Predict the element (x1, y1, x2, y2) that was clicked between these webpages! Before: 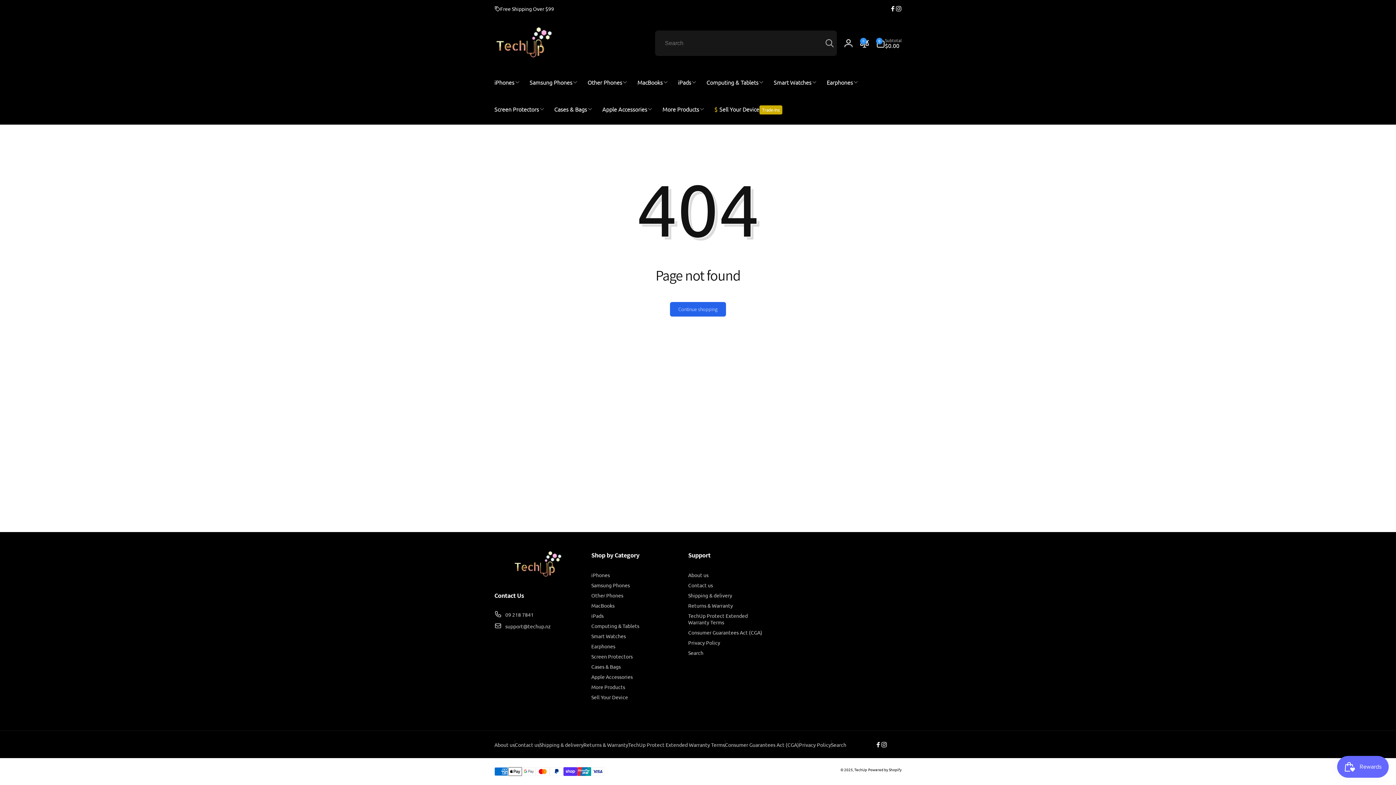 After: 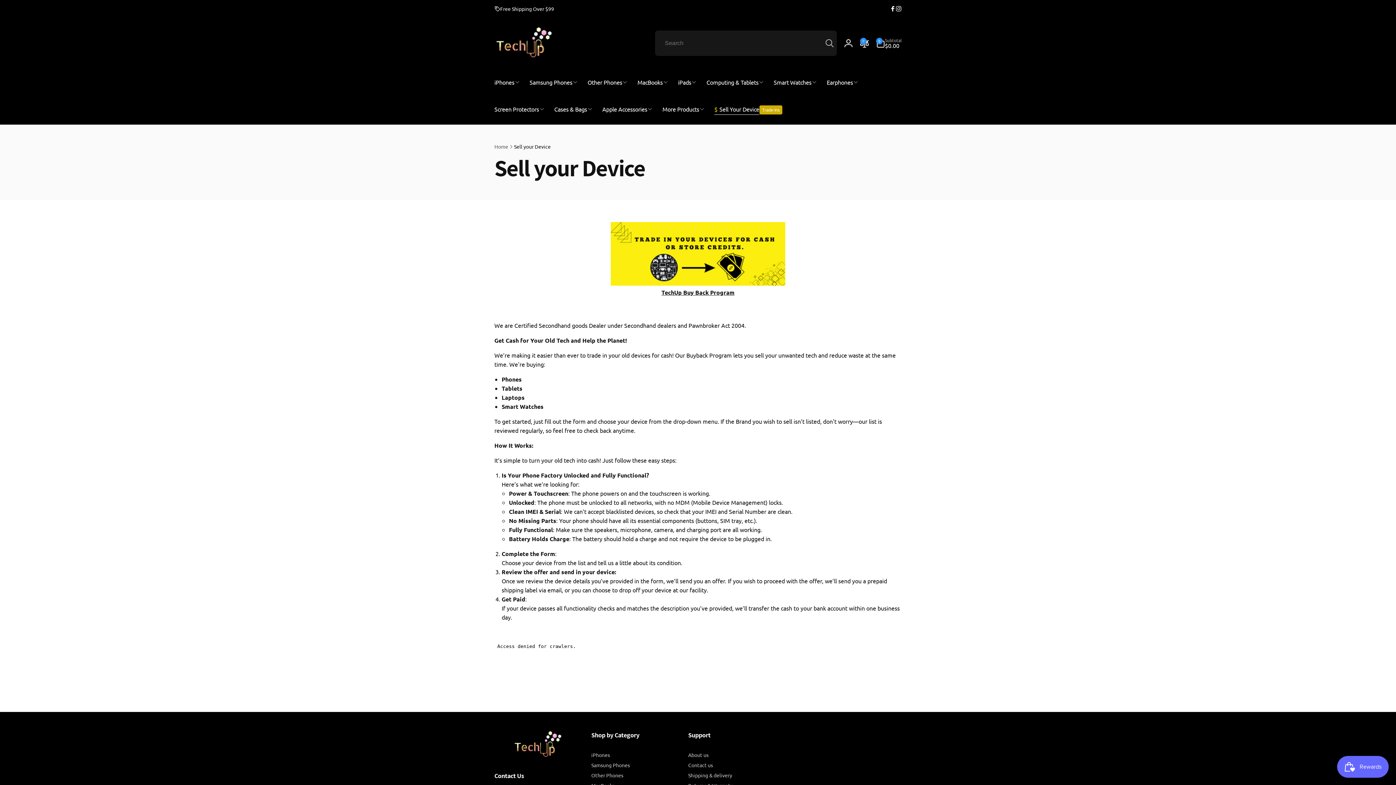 Action: bbox: (709, 95, 787, 124) label: $Sell Your Device
Trade-Ins